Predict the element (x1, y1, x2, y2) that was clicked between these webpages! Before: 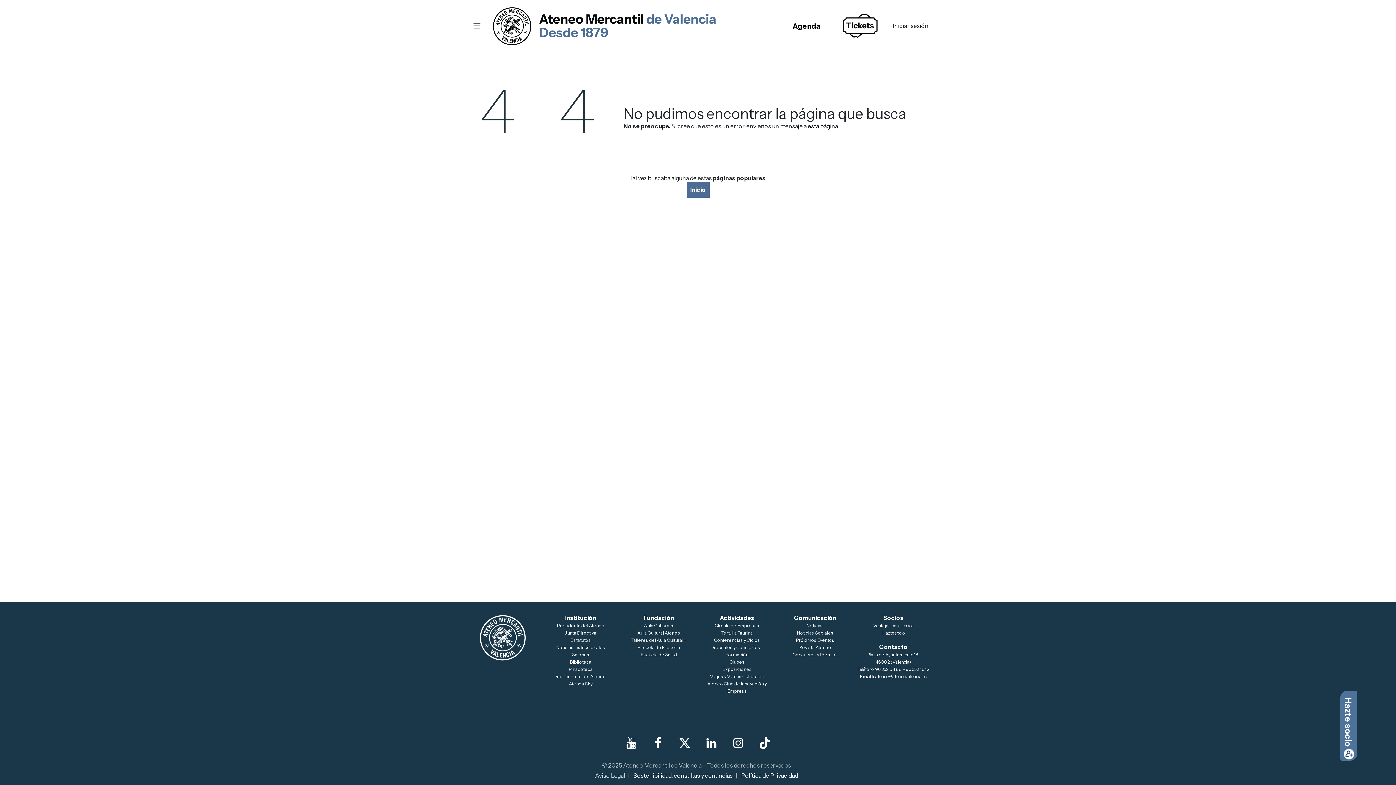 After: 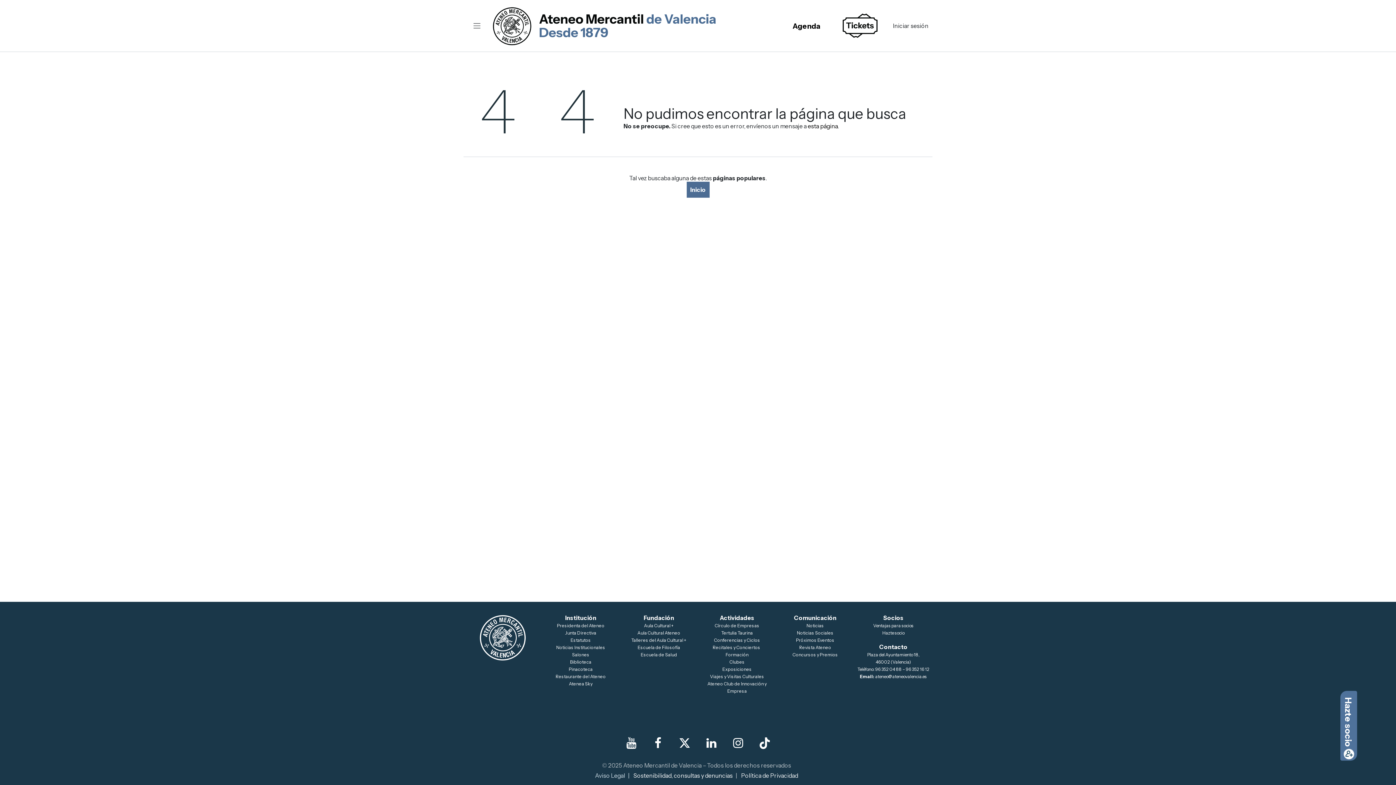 Action: bbox: (726, 732, 749, 755) label: Instagram